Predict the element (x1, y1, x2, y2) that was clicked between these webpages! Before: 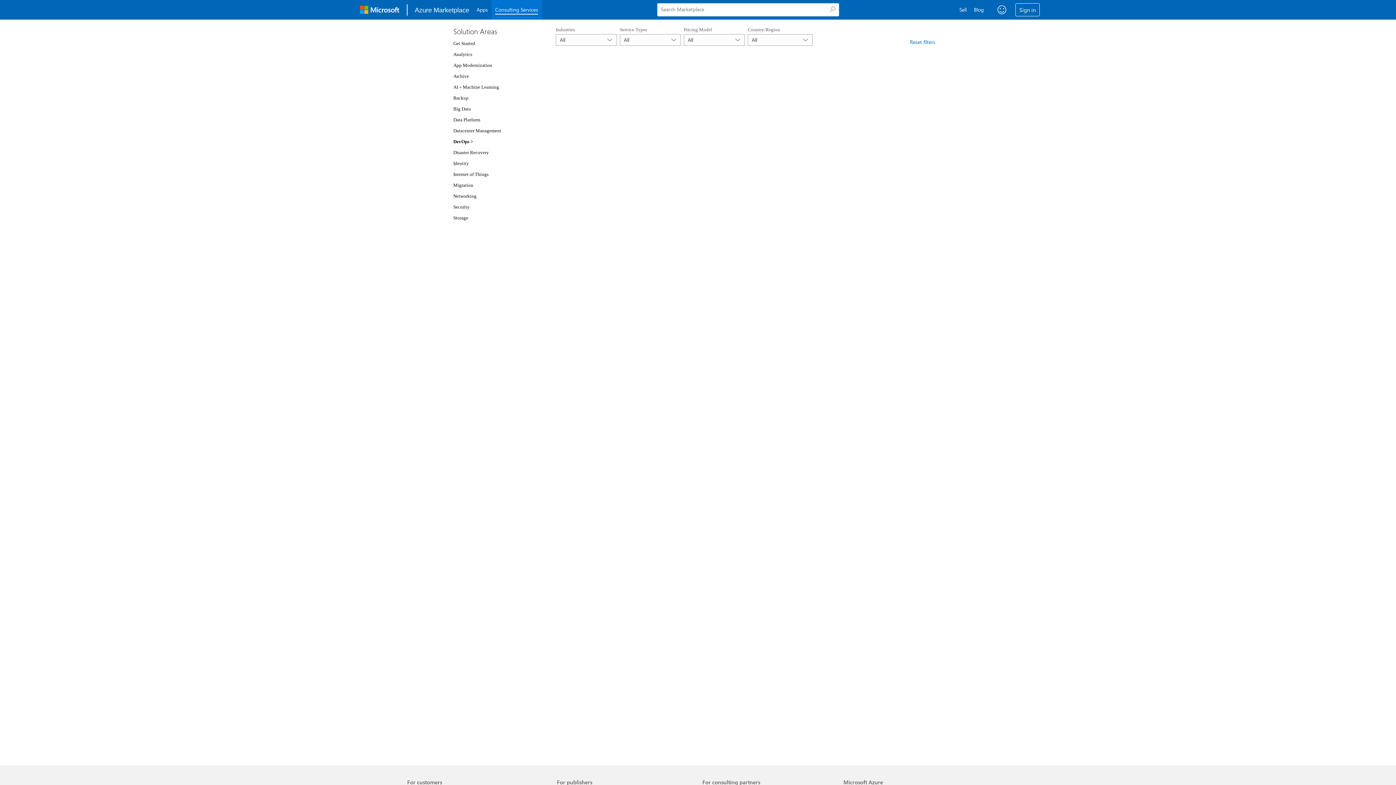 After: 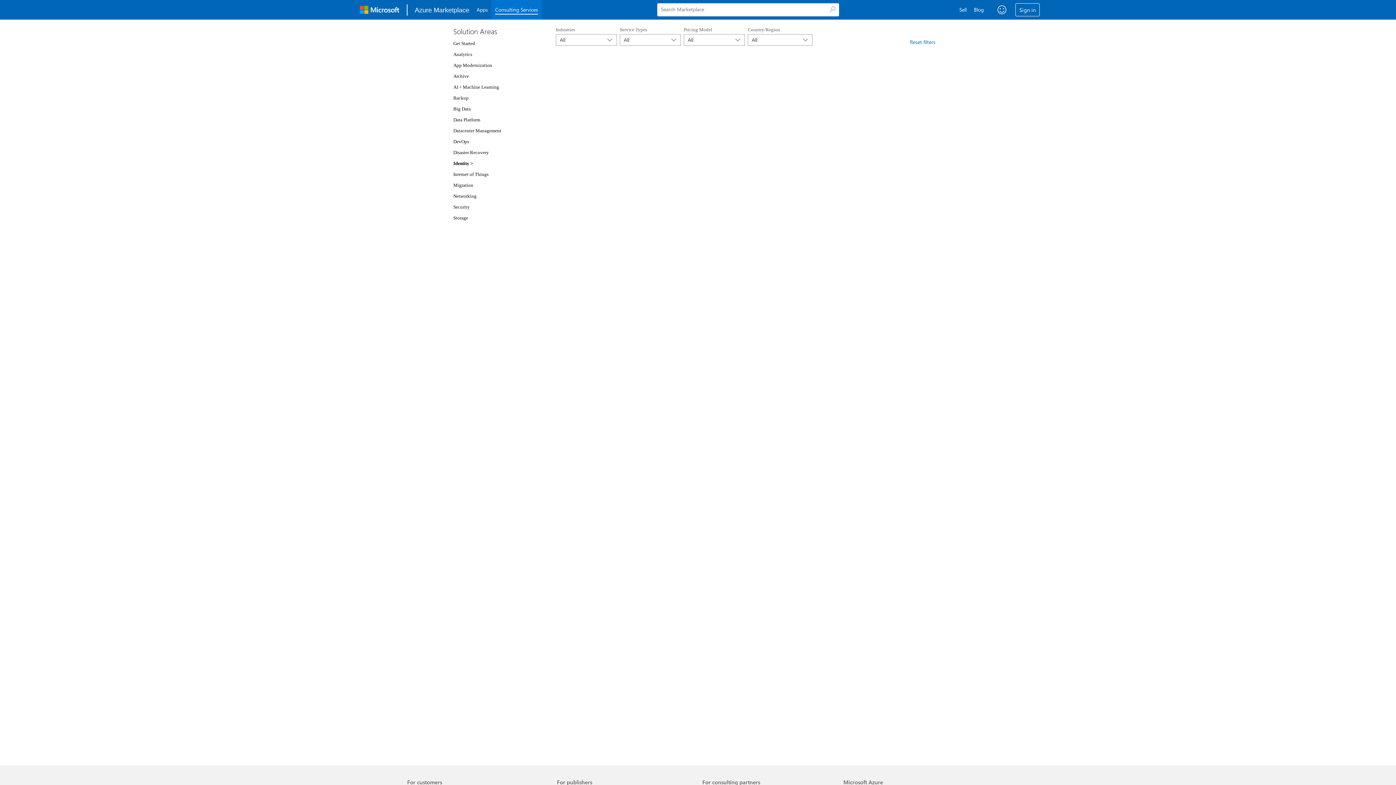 Action: label: Identity bbox: (453, 160, 469, 166)